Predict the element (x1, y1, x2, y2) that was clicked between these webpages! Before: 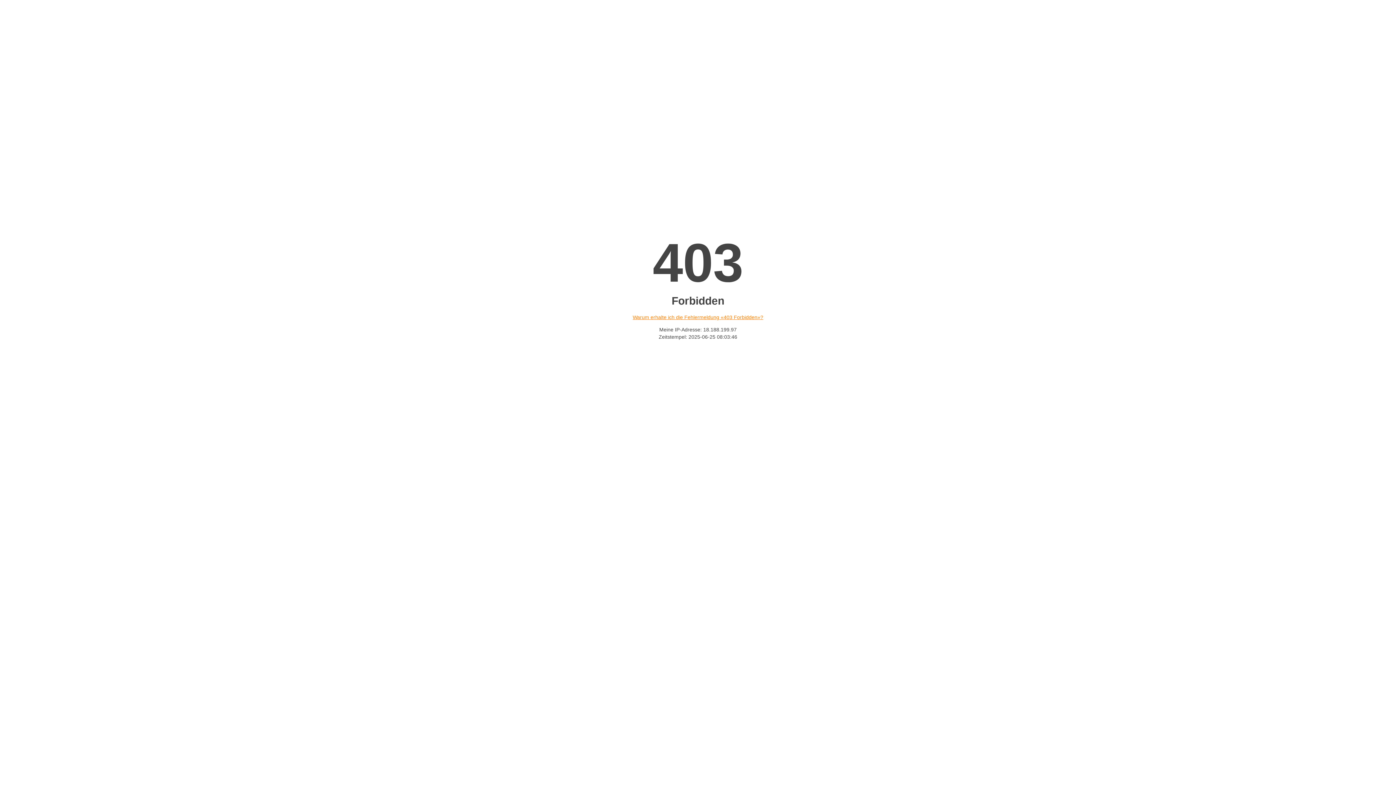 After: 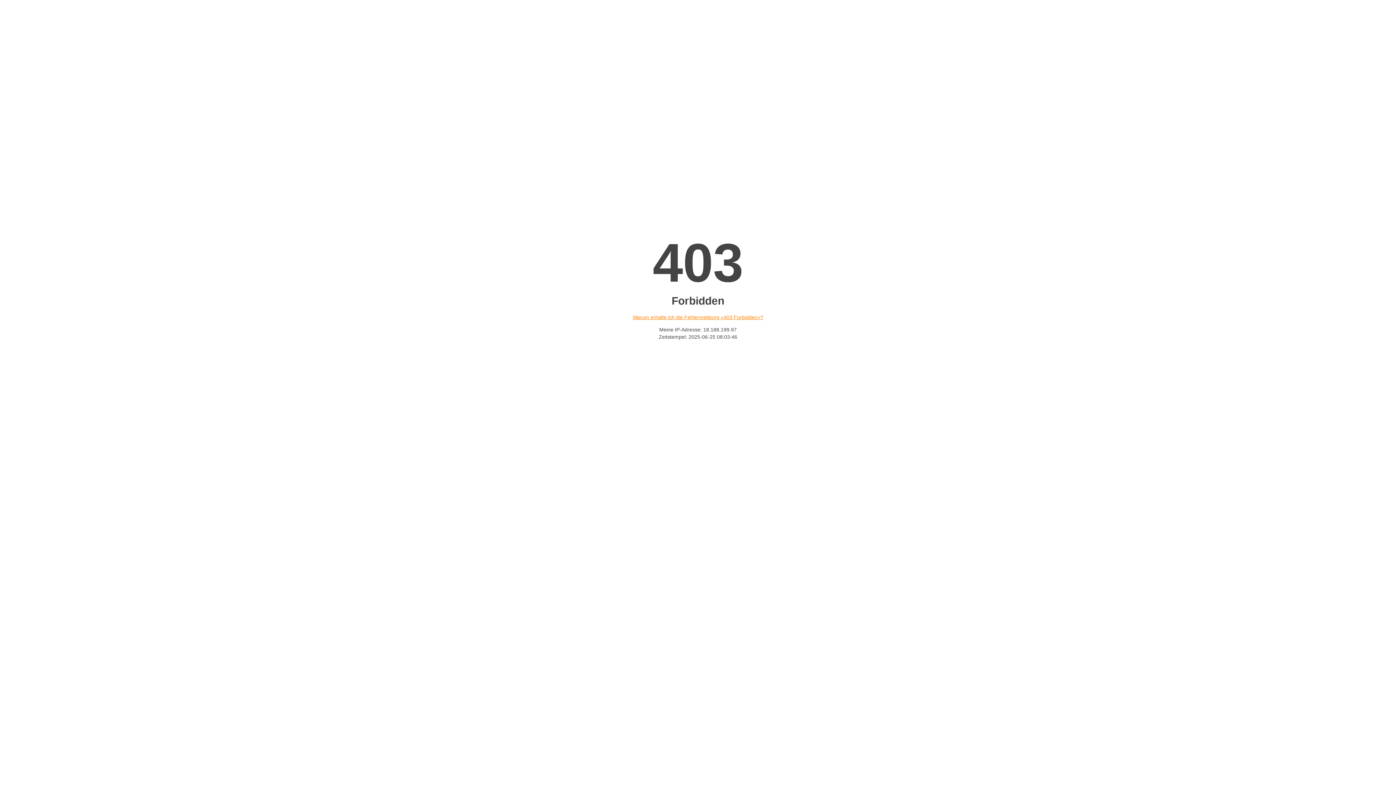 Action: bbox: (632, 314, 763, 320) label: Warum erhalte ich die Fehlermeldung «403 Forbidden»?